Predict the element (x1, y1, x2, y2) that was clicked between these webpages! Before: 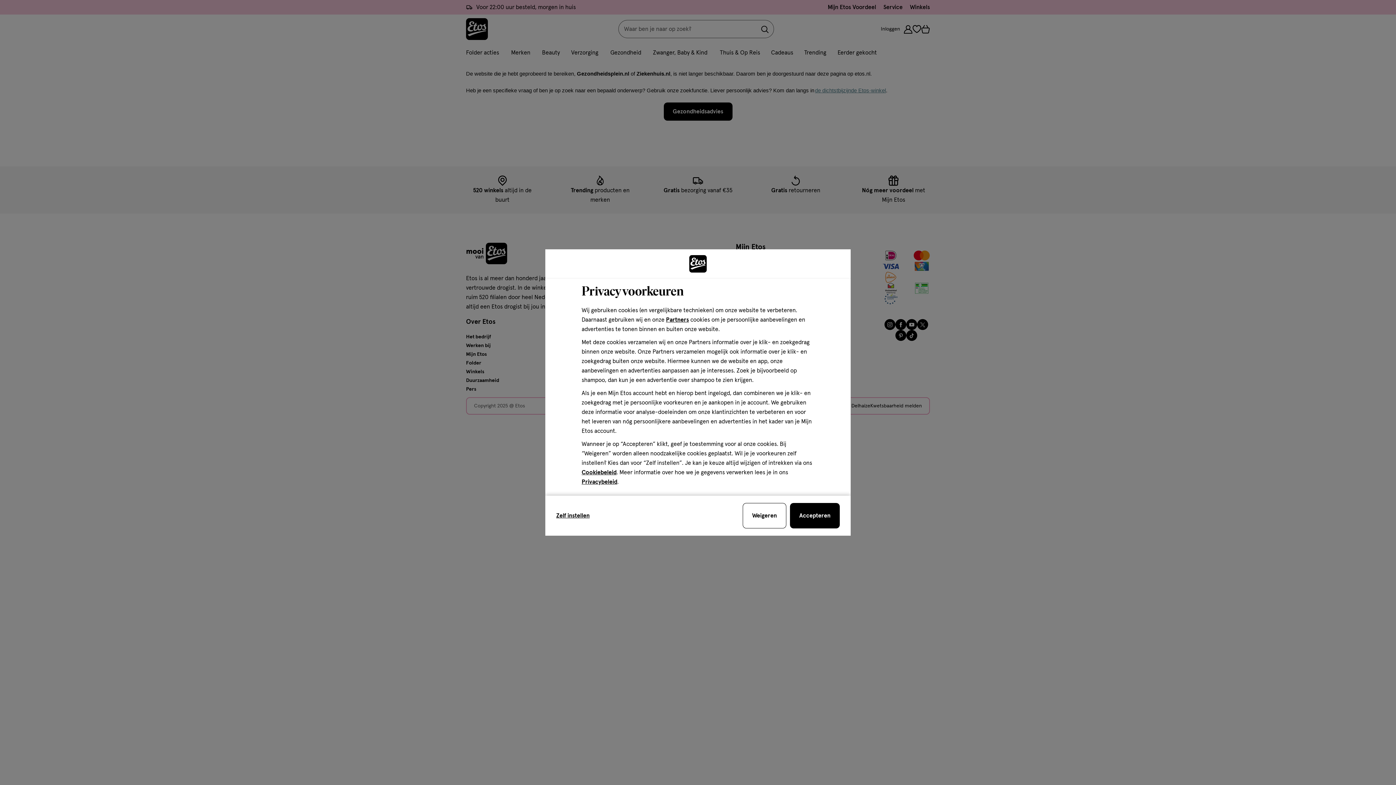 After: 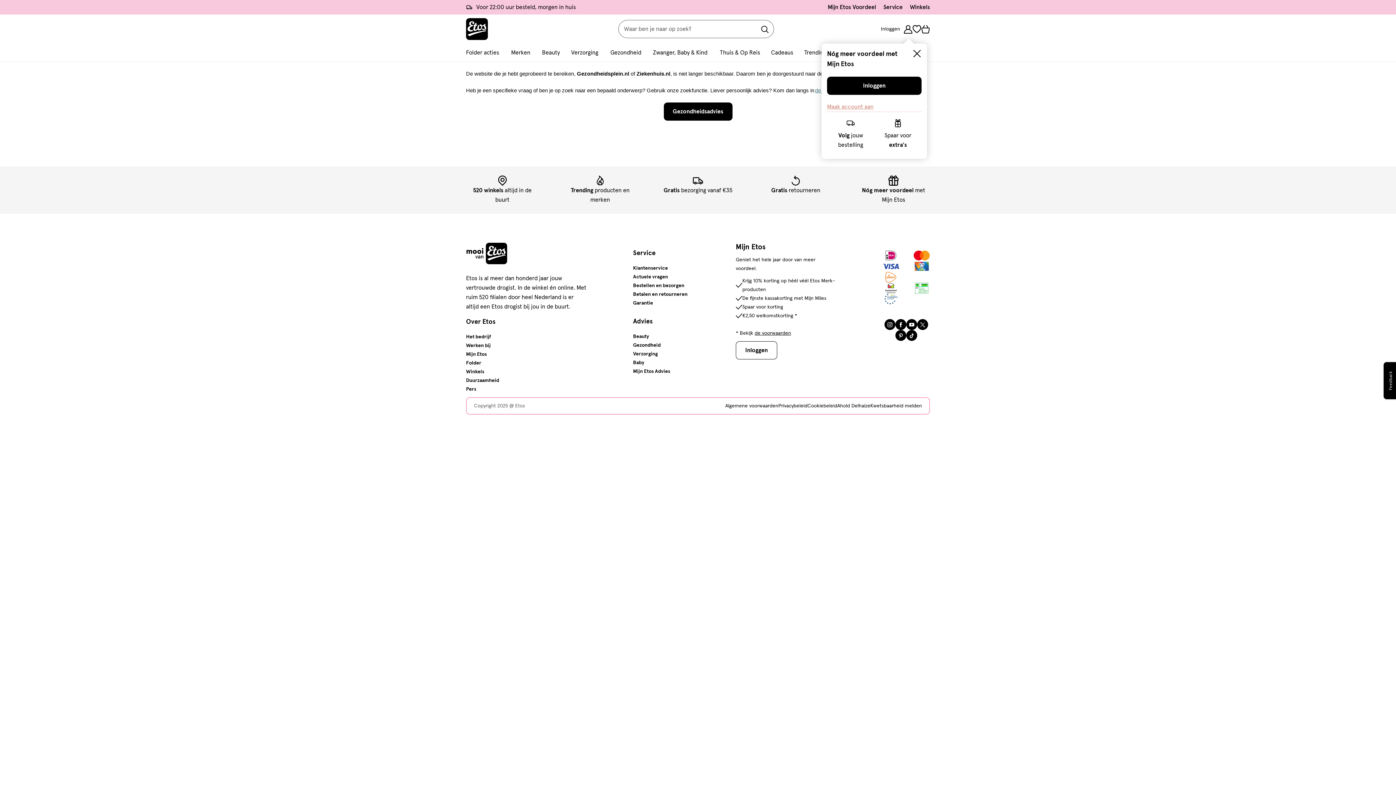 Action: label: sluit de cookiebar bbox: (790, 503, 840, 528)